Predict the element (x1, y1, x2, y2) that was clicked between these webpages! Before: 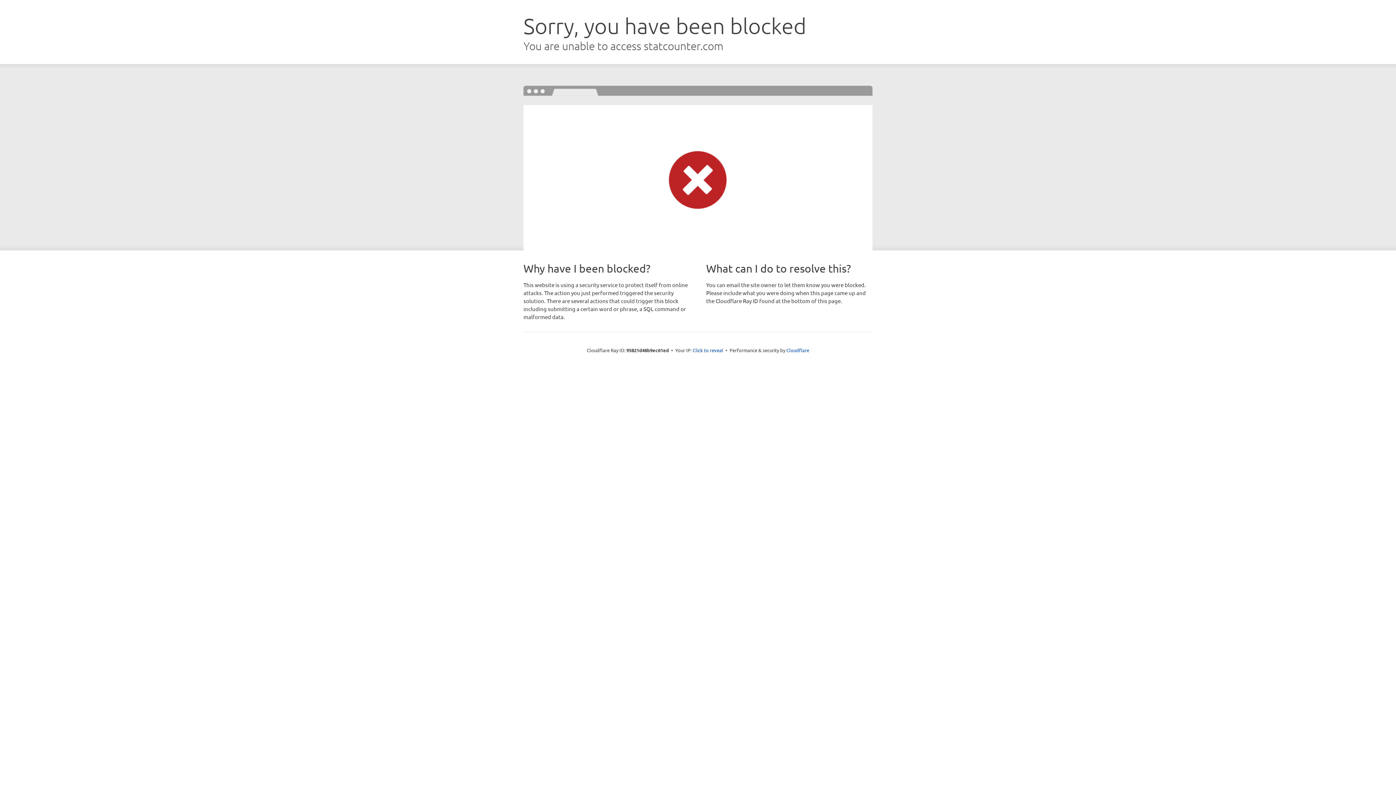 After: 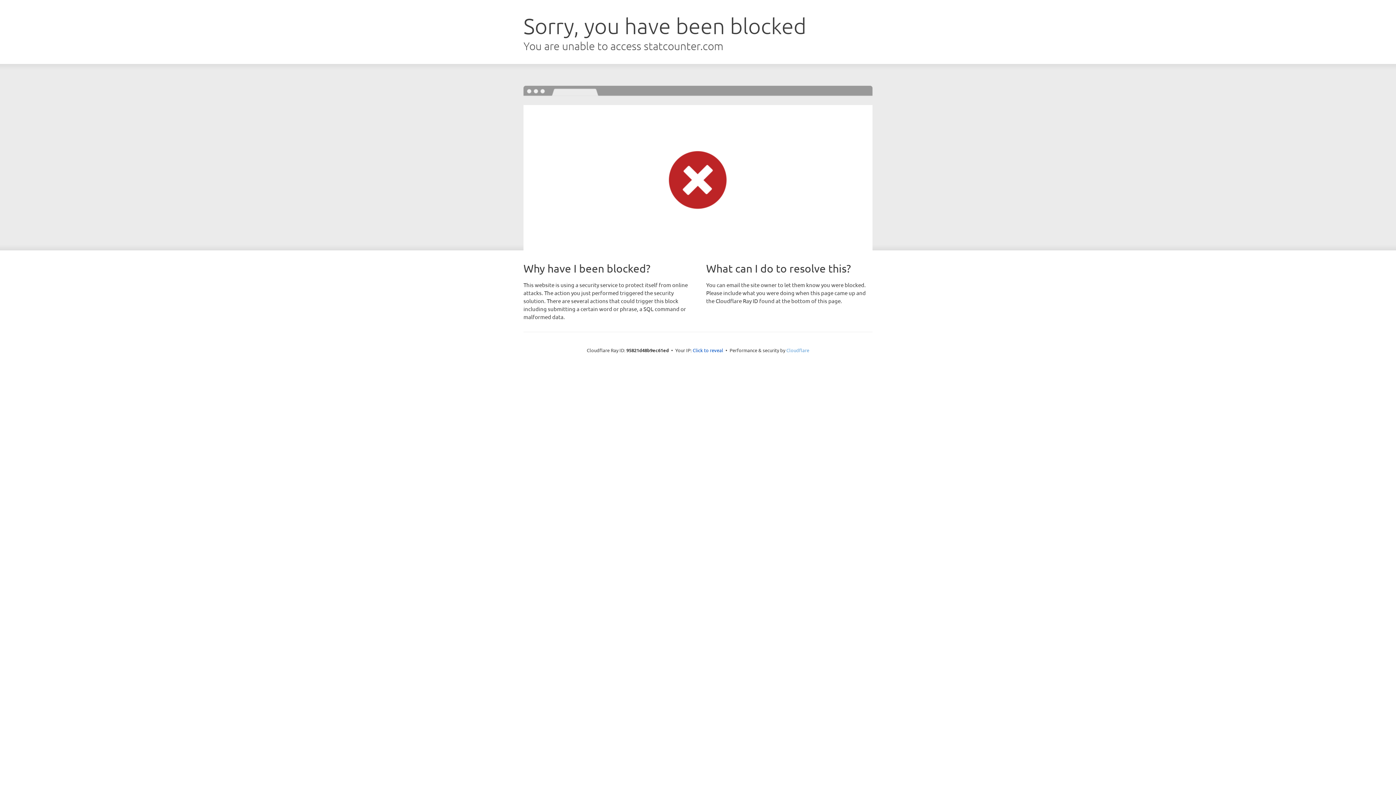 Action: bbox: (786, 347, 809, 353) label: Cloudflare